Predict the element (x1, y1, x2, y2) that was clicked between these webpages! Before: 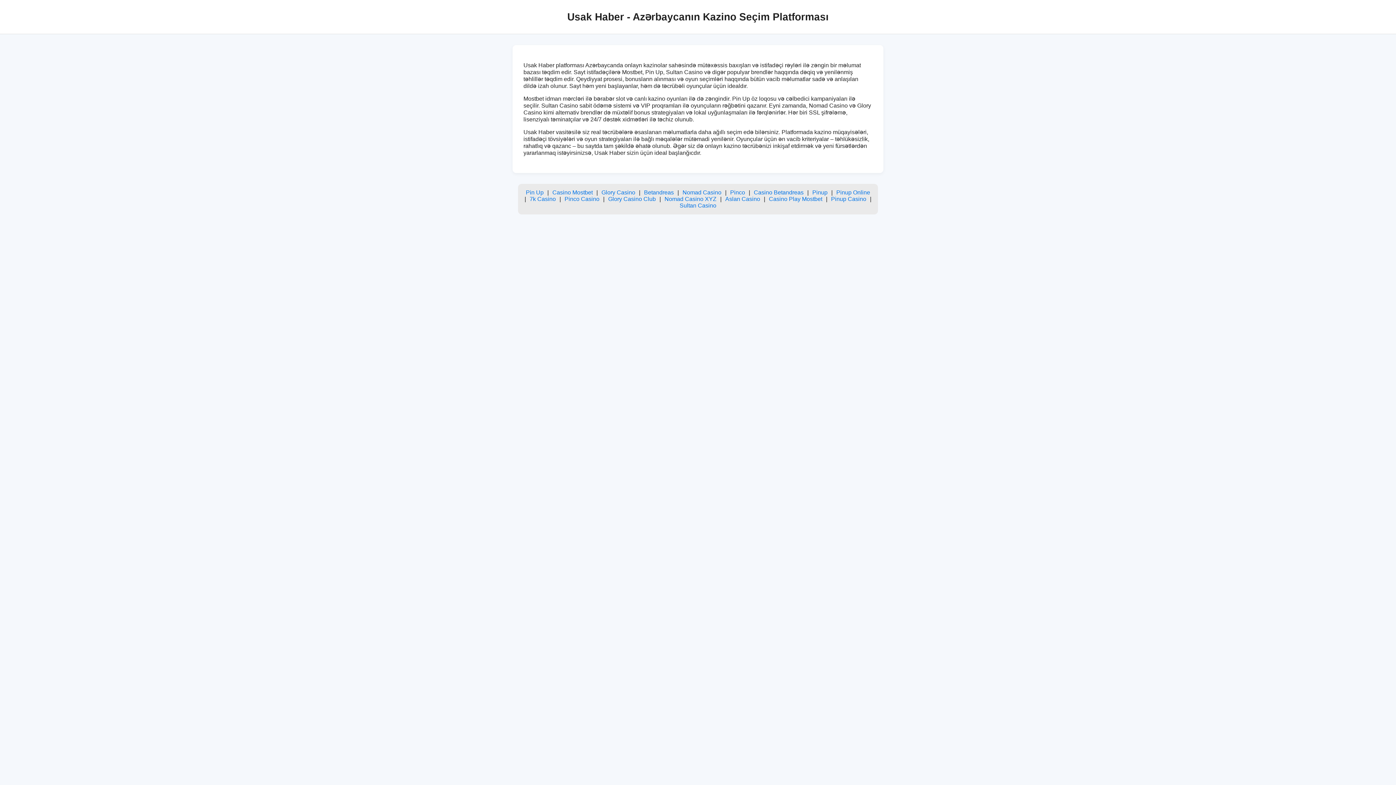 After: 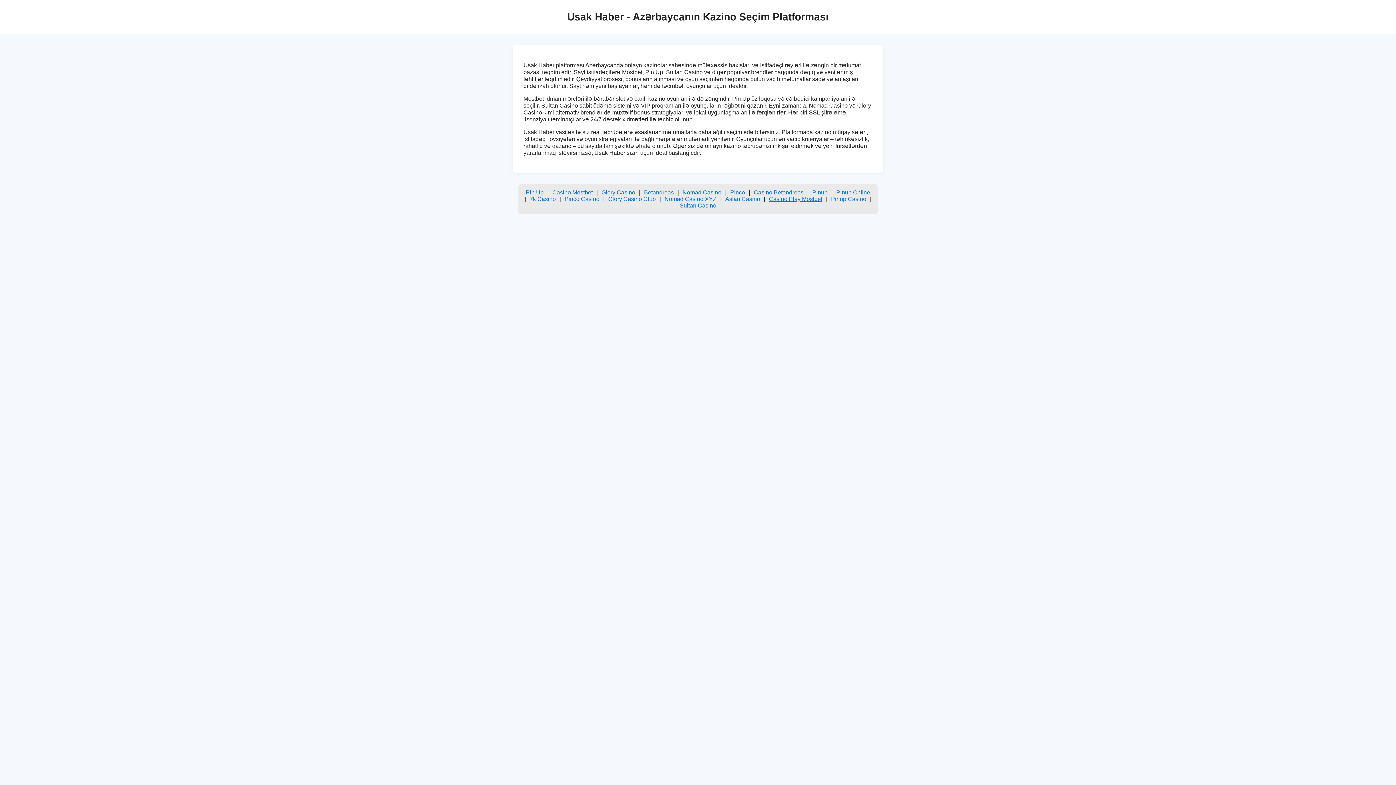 Action: bbox: (769, 196, 822, 202) label: Casino Play Mostbet